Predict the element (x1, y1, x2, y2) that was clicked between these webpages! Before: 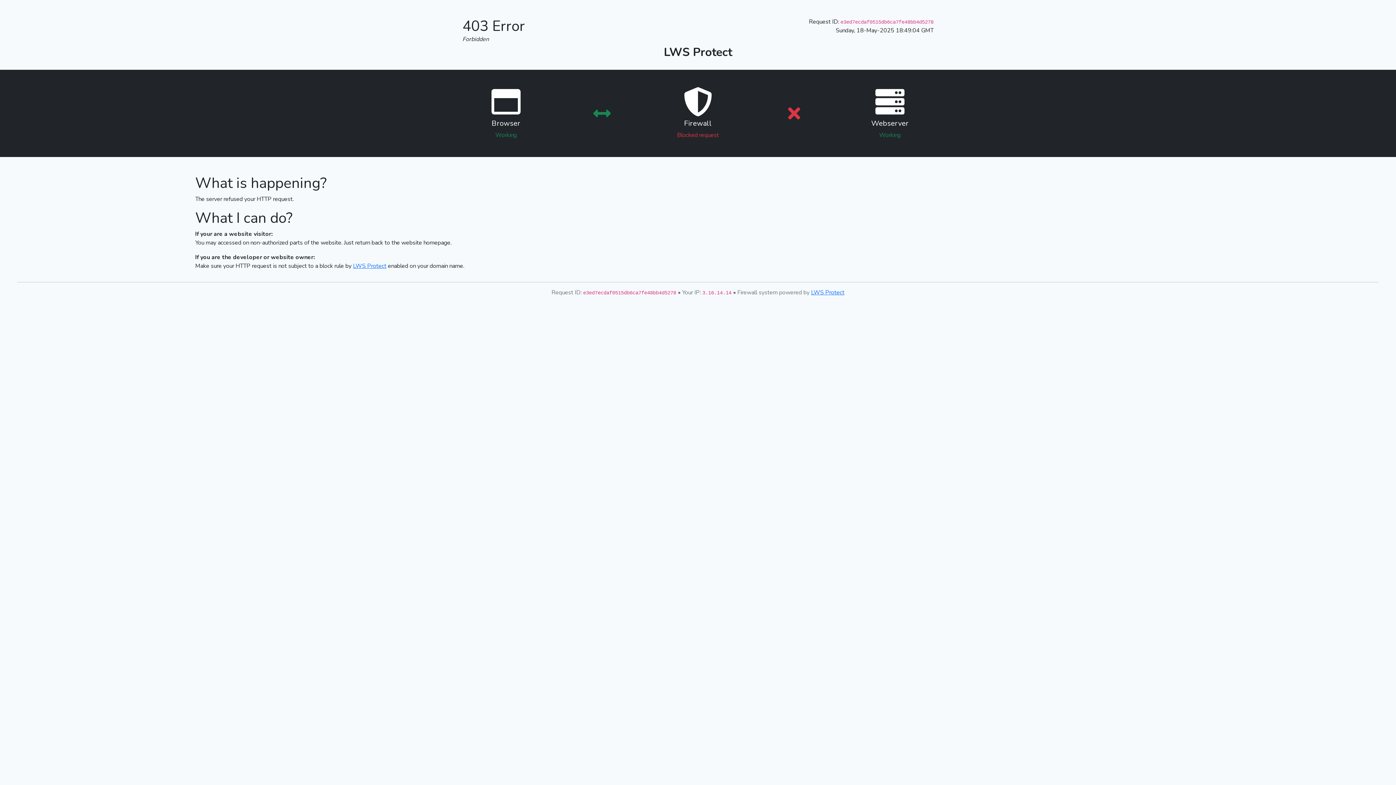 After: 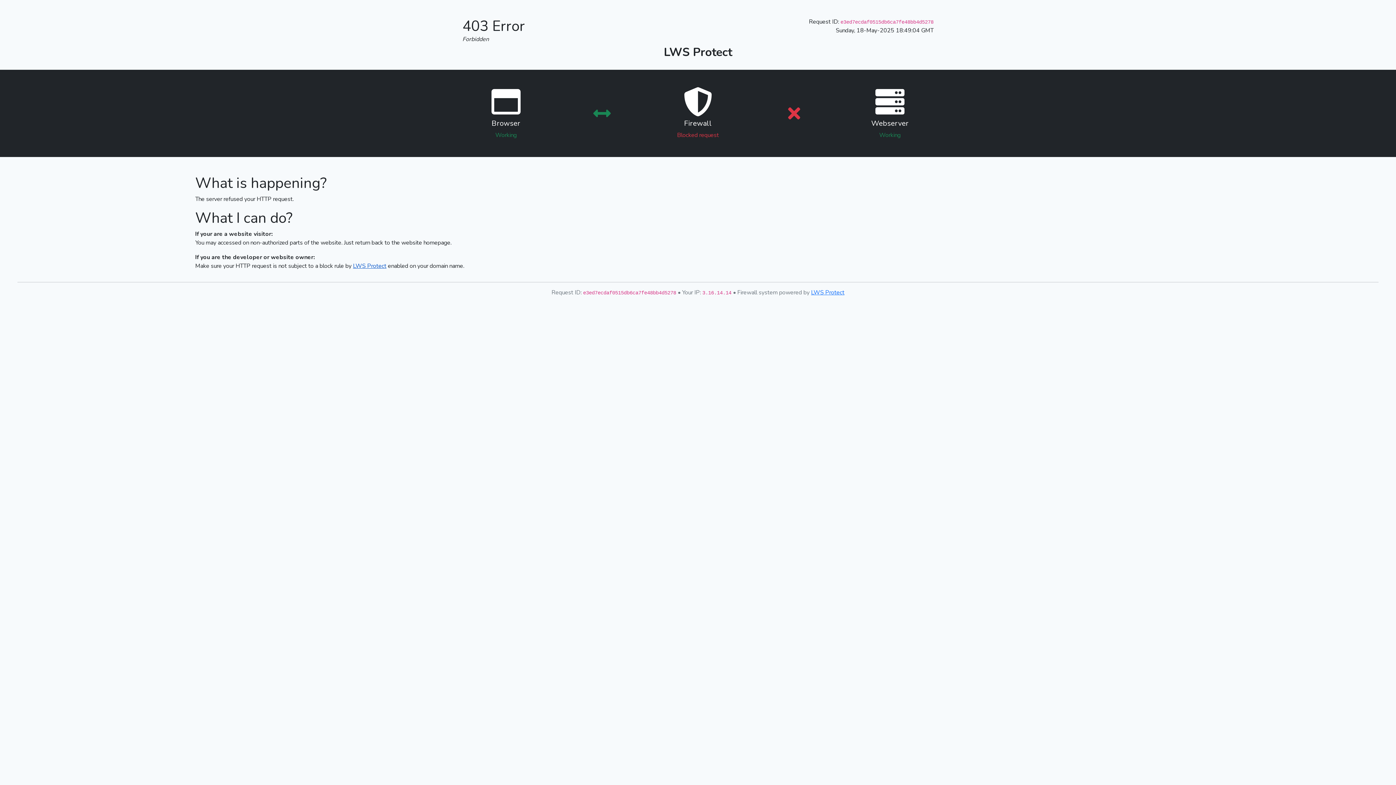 Action: label: LWS Protect bbox: (353, 262, 386, 270)